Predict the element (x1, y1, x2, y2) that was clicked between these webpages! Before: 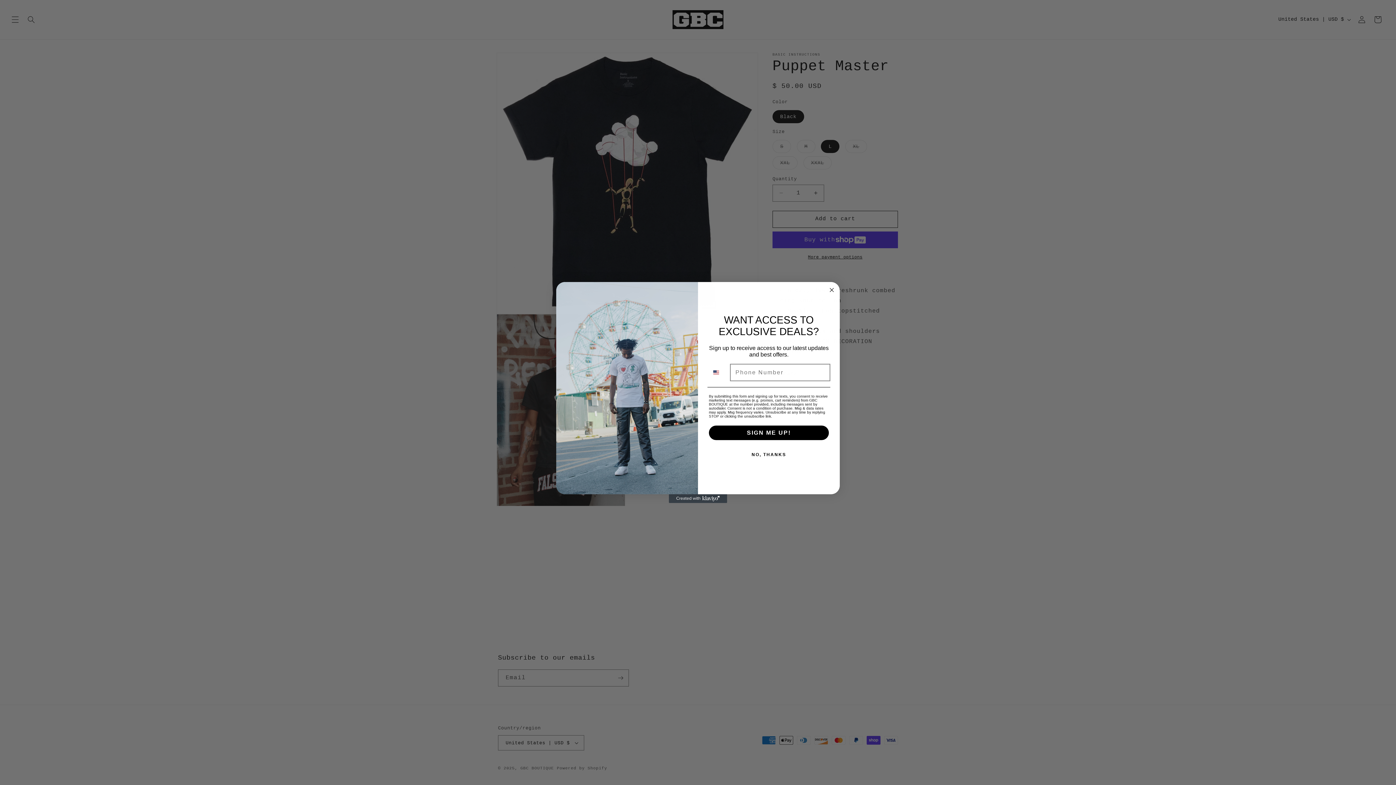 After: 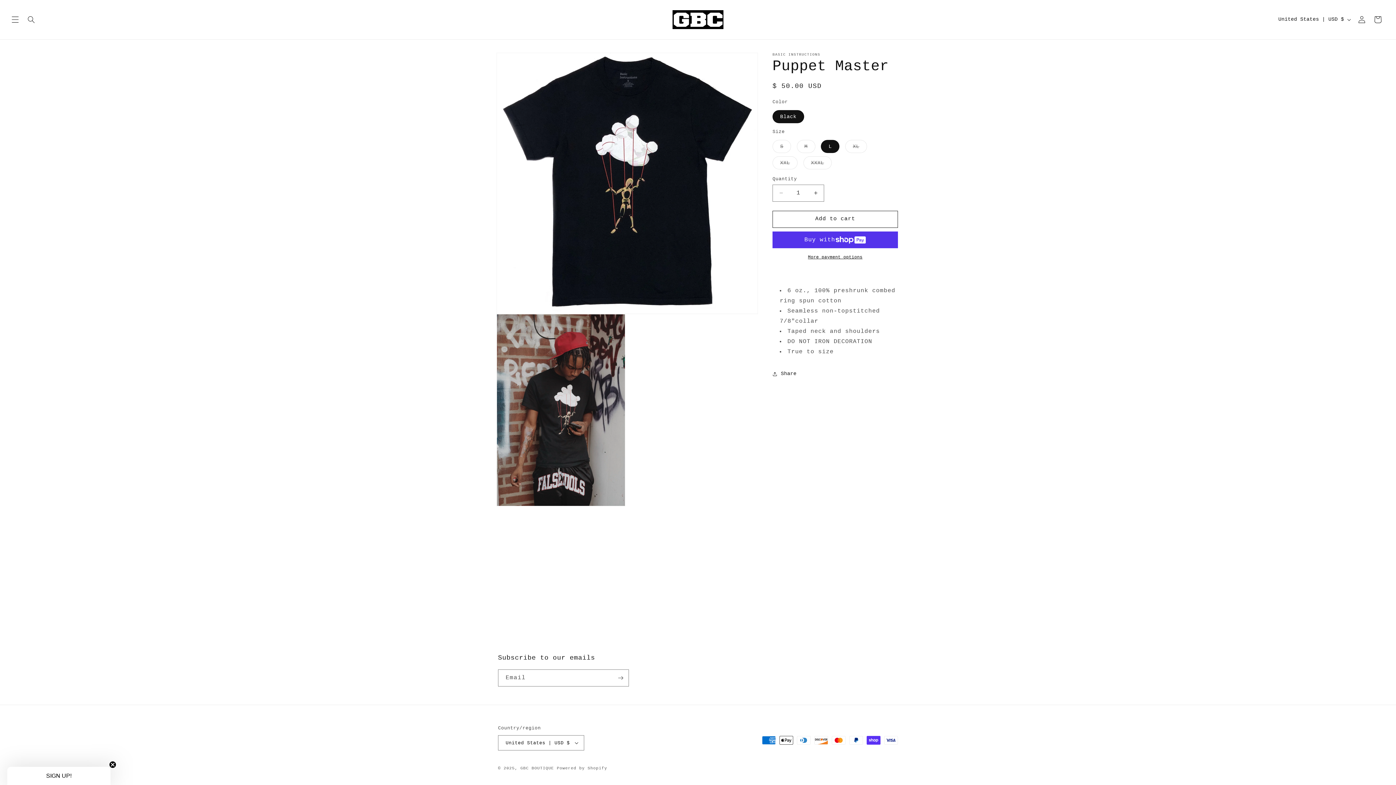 Action: label: Close dialog bbox: (827, 307, 836, 316)